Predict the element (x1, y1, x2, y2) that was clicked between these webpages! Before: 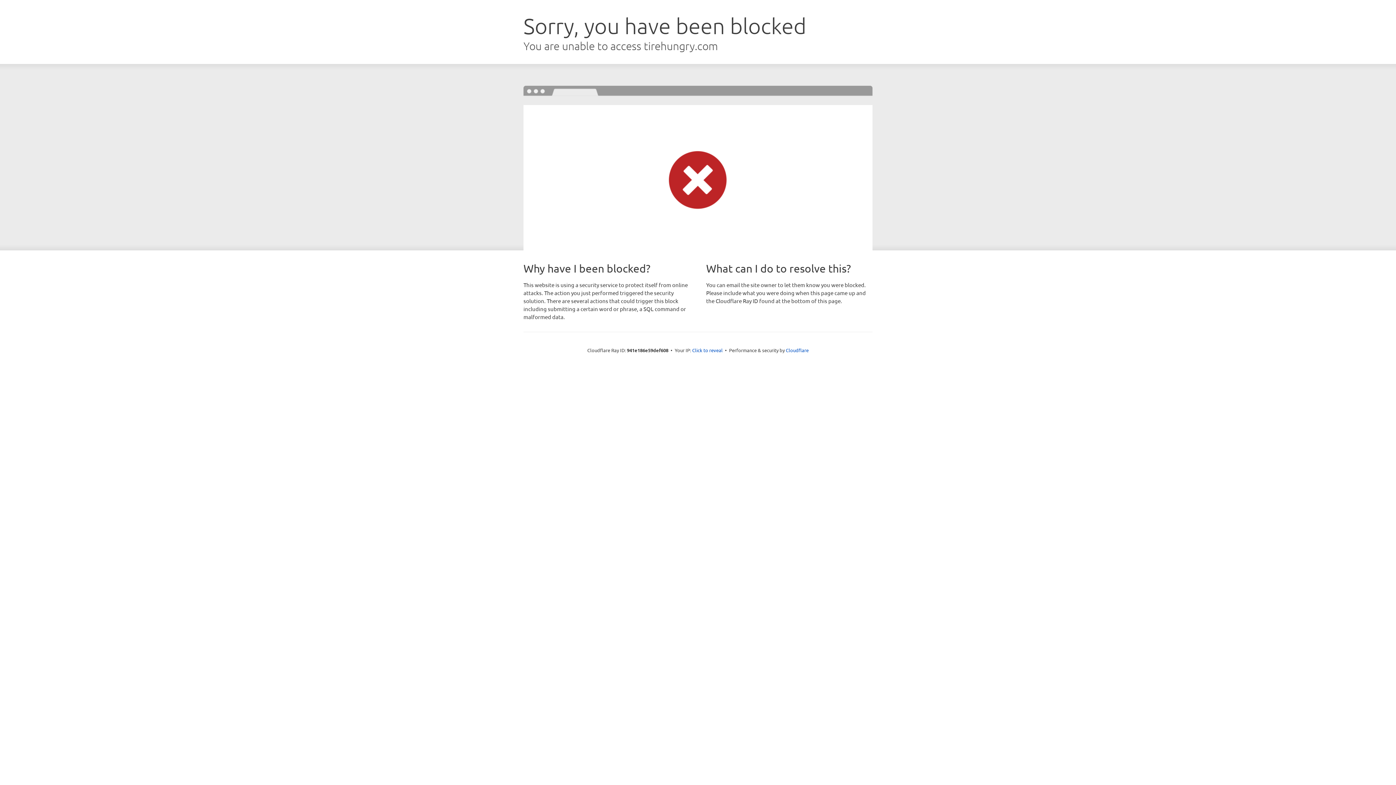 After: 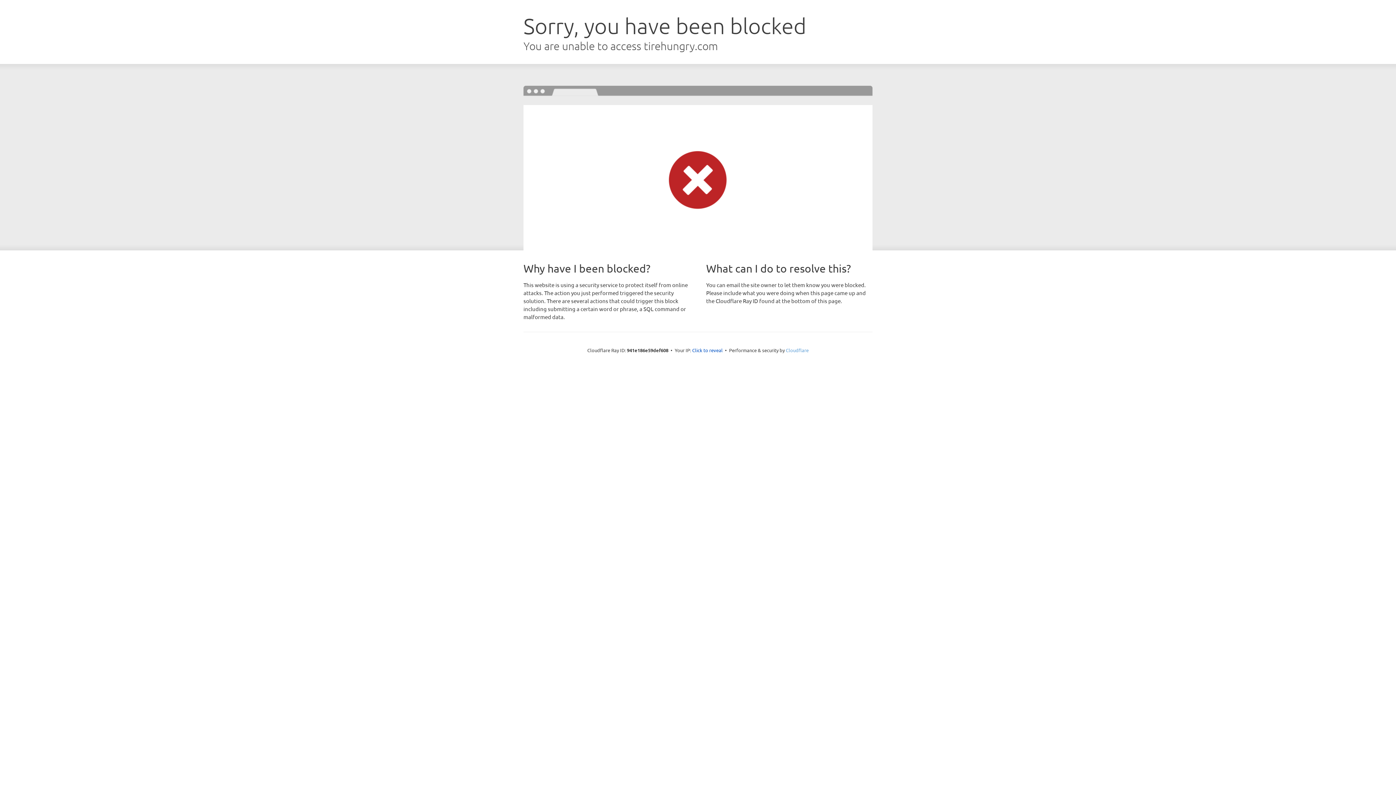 Action: label: Cloudflare bbox: (786, 347, 808, 353)